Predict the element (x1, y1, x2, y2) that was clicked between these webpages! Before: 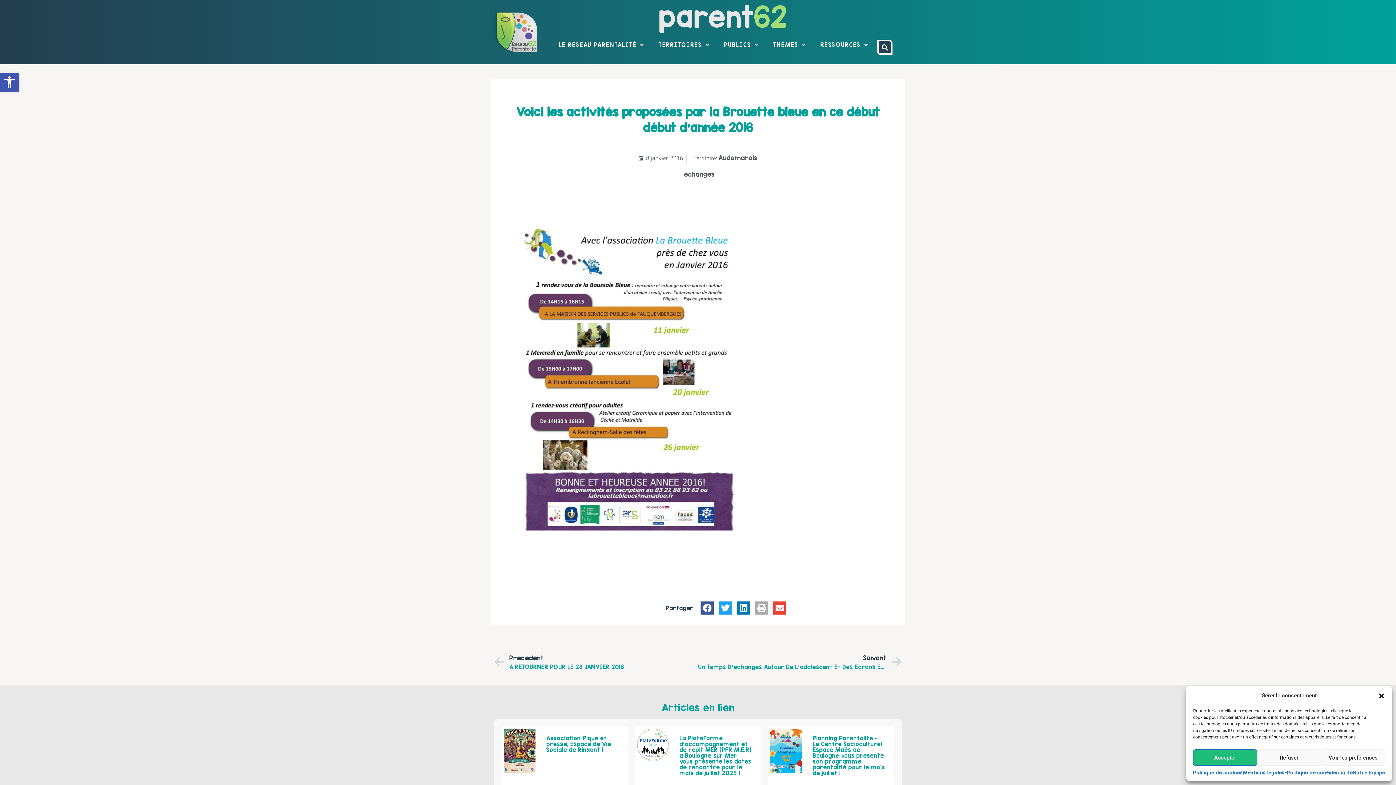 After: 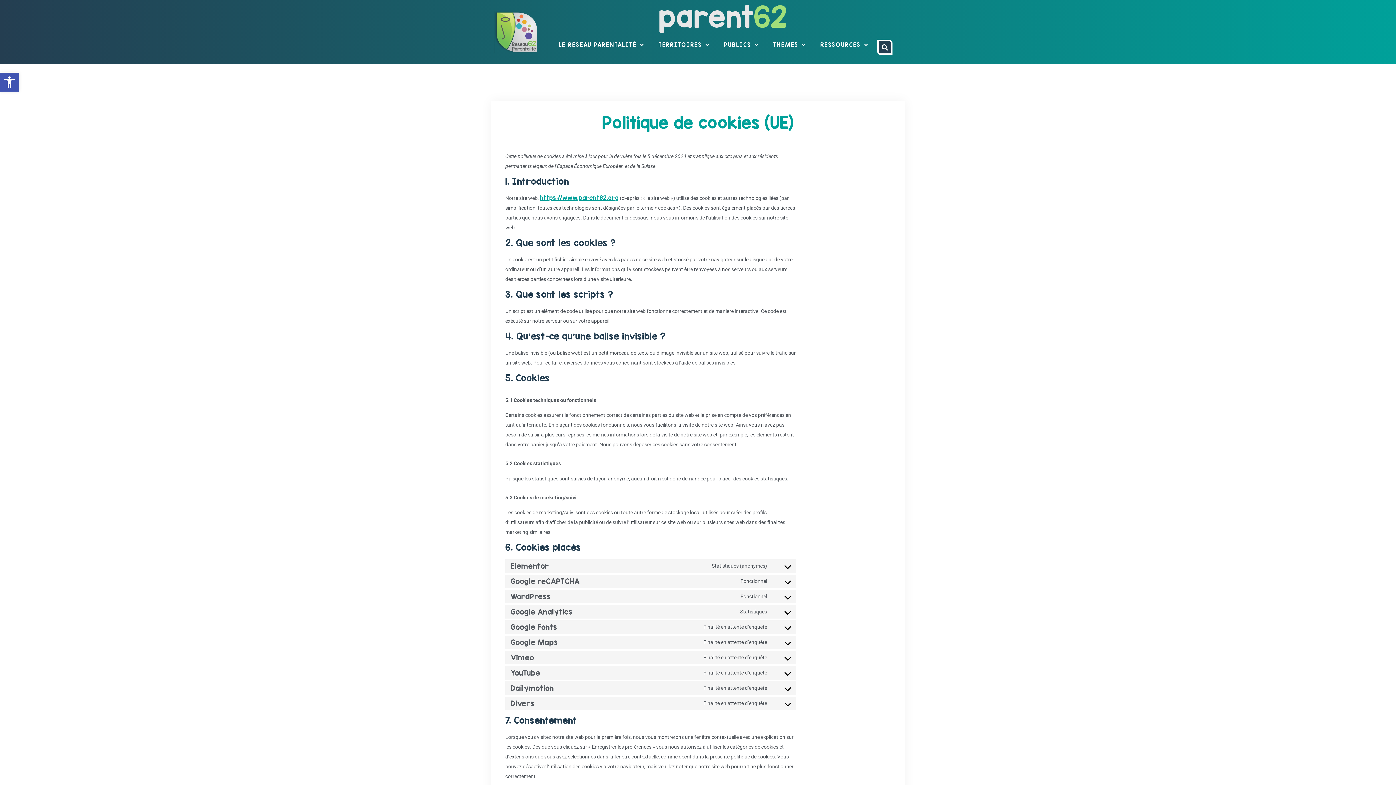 Action: label: Politique de cookies bbox: (1193, 769, 1243, 776)